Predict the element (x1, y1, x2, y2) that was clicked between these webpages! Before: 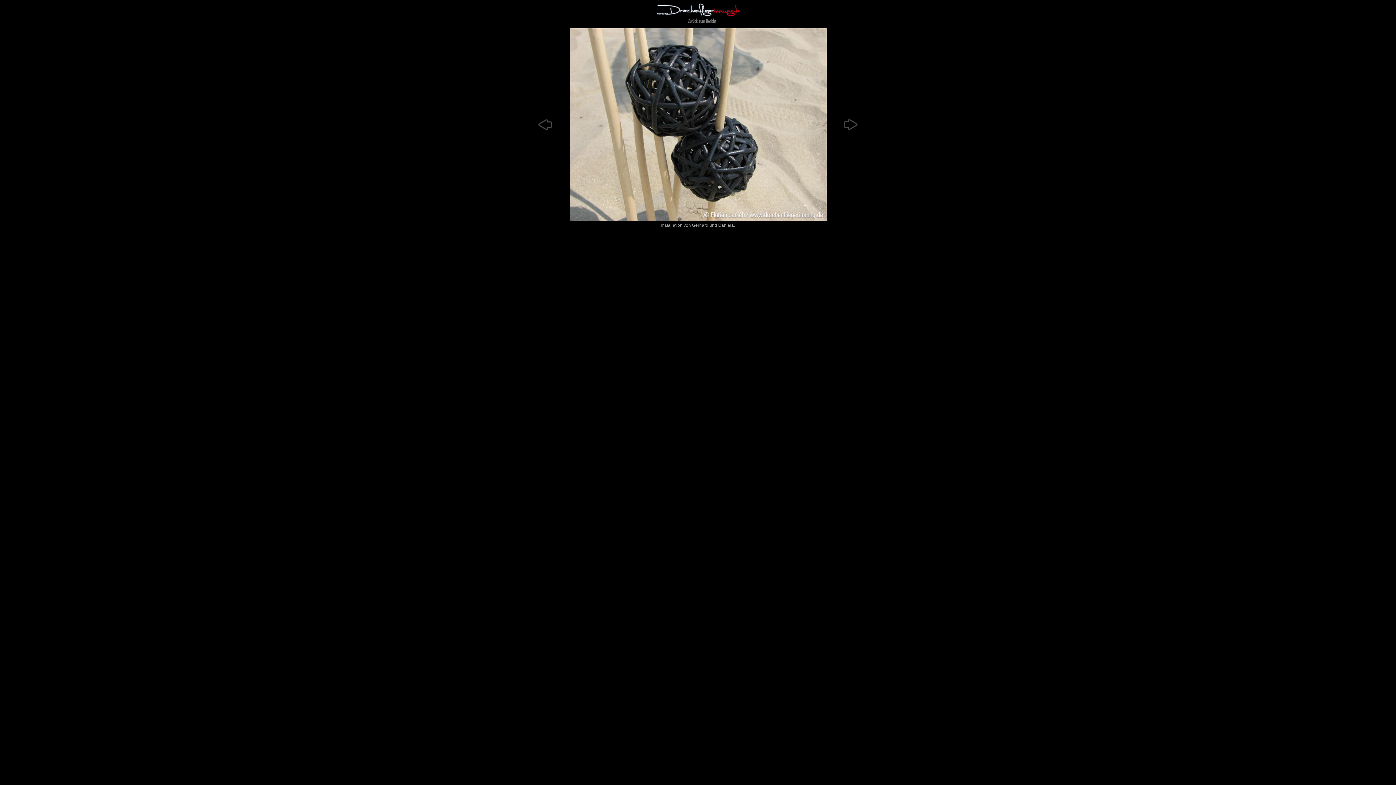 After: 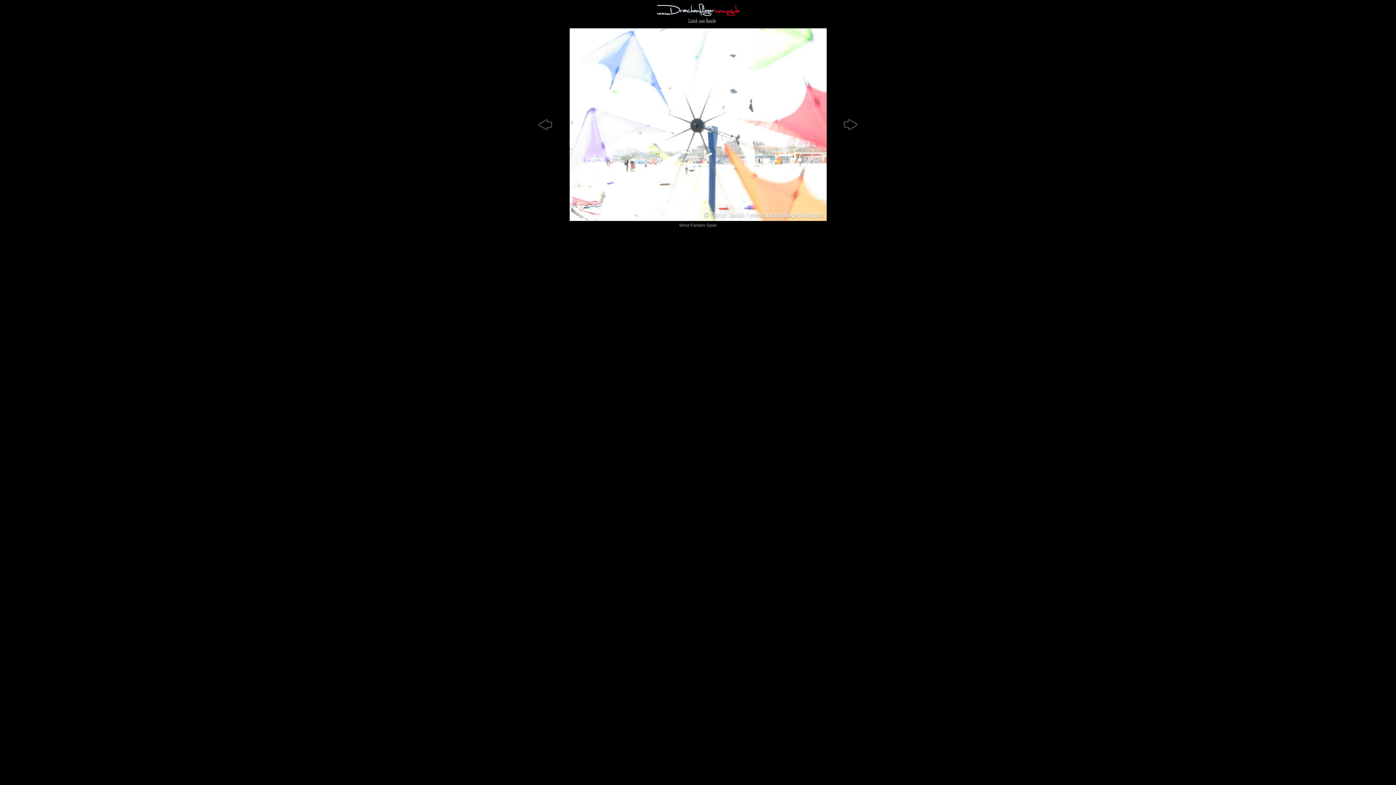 Action: bbox: (536, 119, 554, 125)